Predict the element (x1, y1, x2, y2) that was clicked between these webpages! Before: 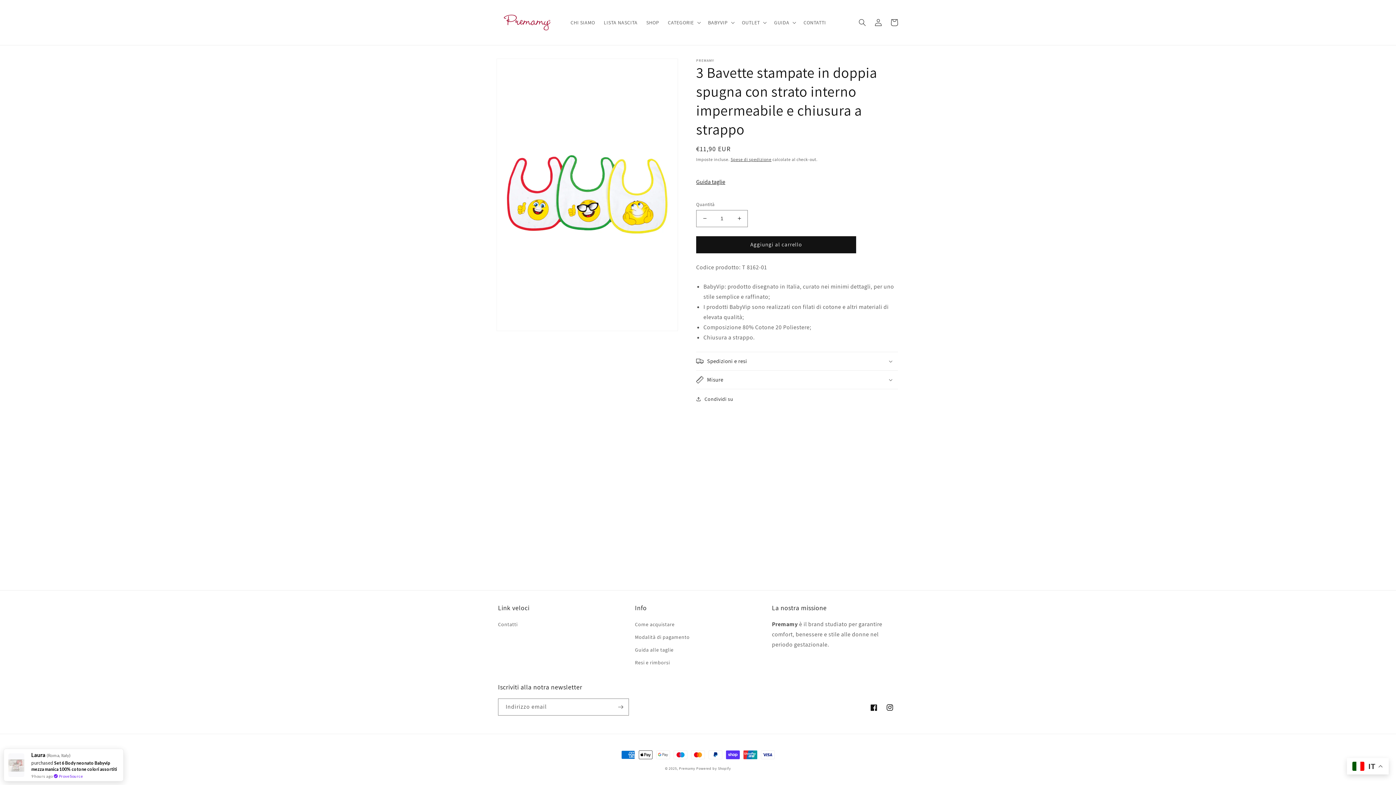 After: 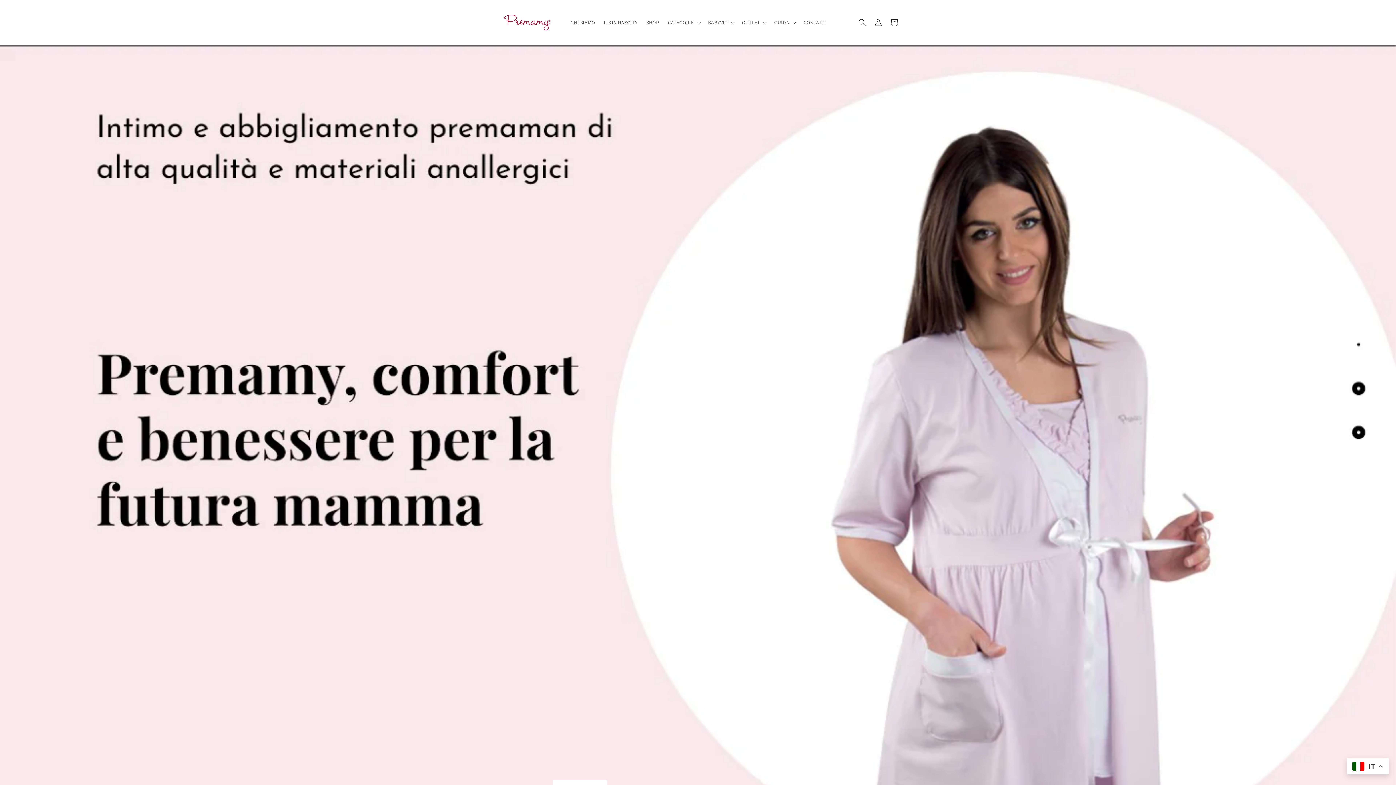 Action: bbox: (495, 7, 559, 37)